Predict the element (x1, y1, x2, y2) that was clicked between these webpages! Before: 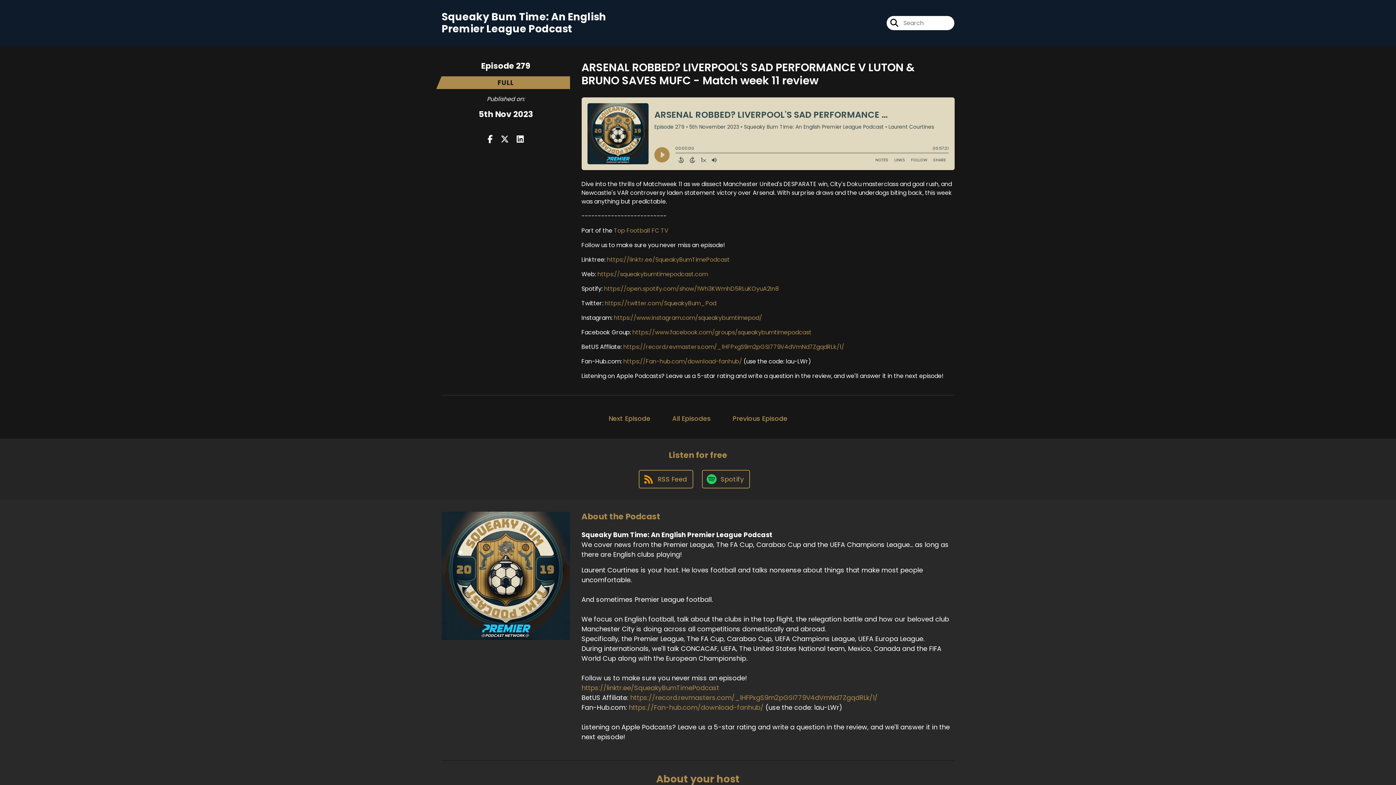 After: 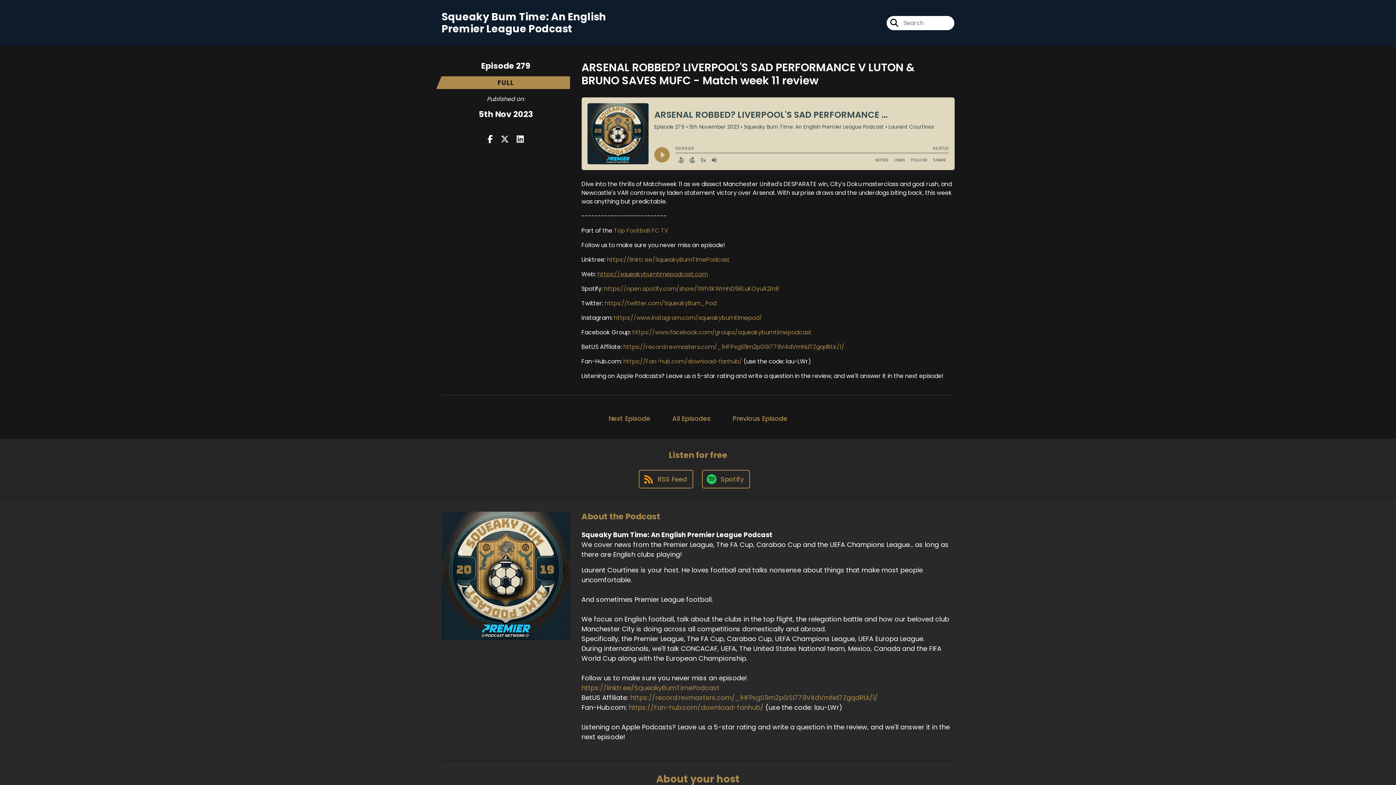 Action: bbox: (597, 270, 708, 278) label: https://squeakybumtimepodcast.com